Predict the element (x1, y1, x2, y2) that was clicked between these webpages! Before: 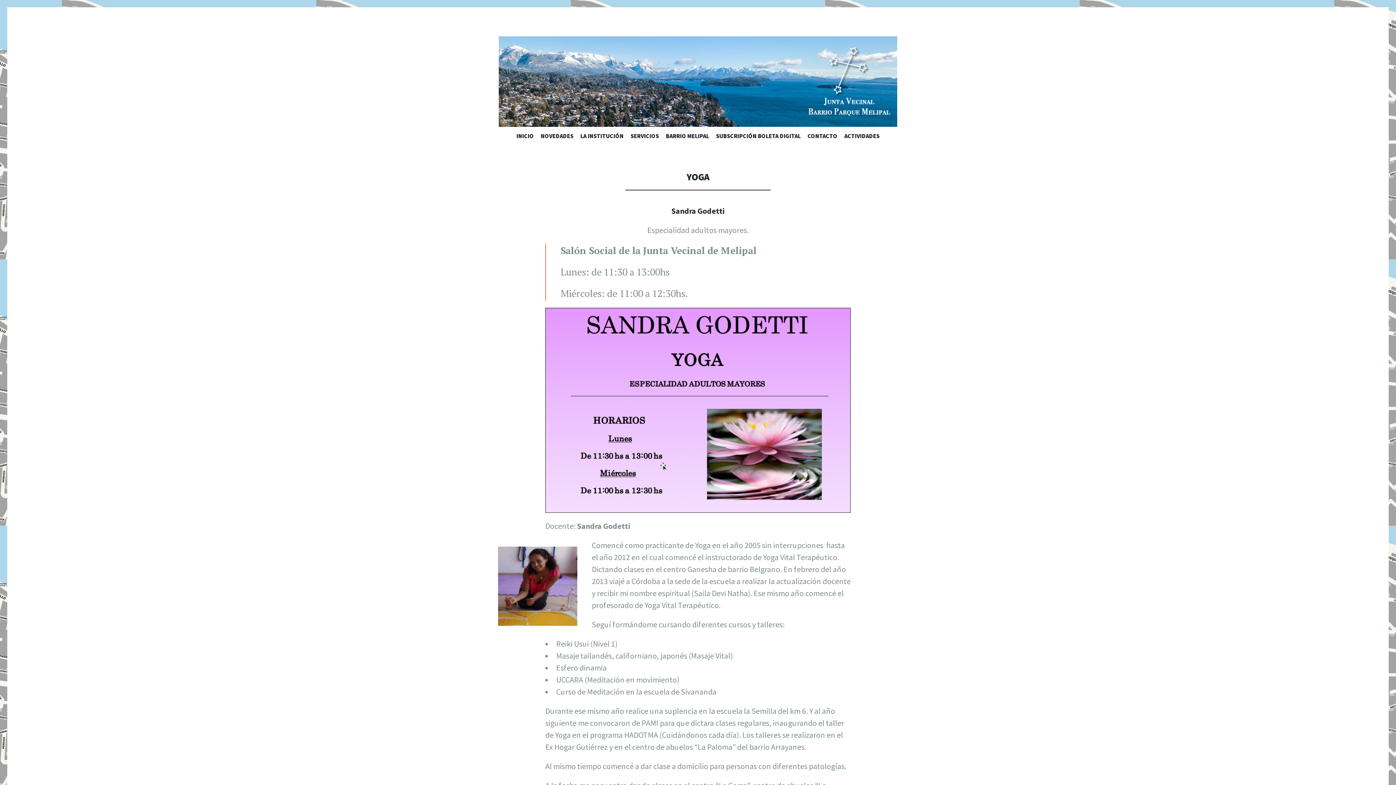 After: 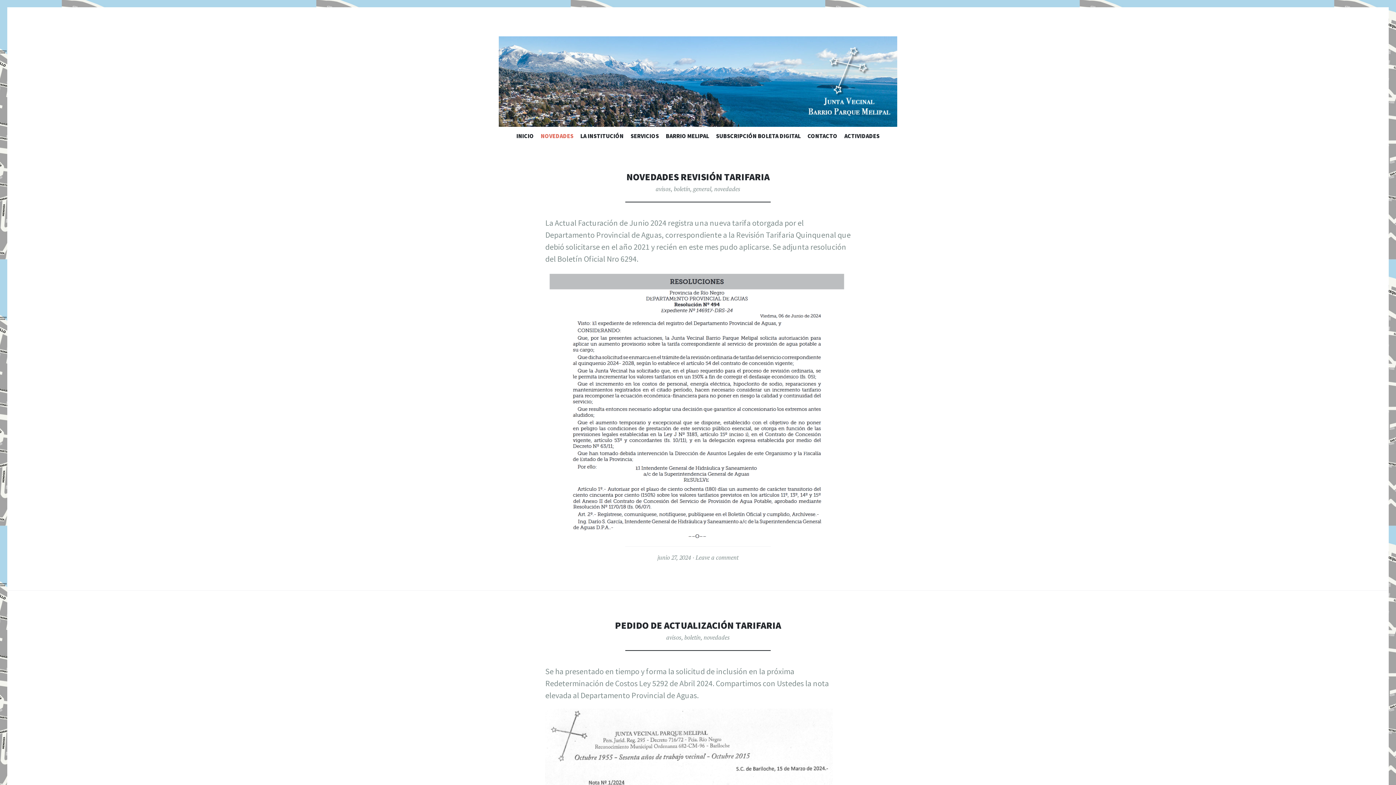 Action: bbox: (540, 132, 573, 142) label: NOVEDADES